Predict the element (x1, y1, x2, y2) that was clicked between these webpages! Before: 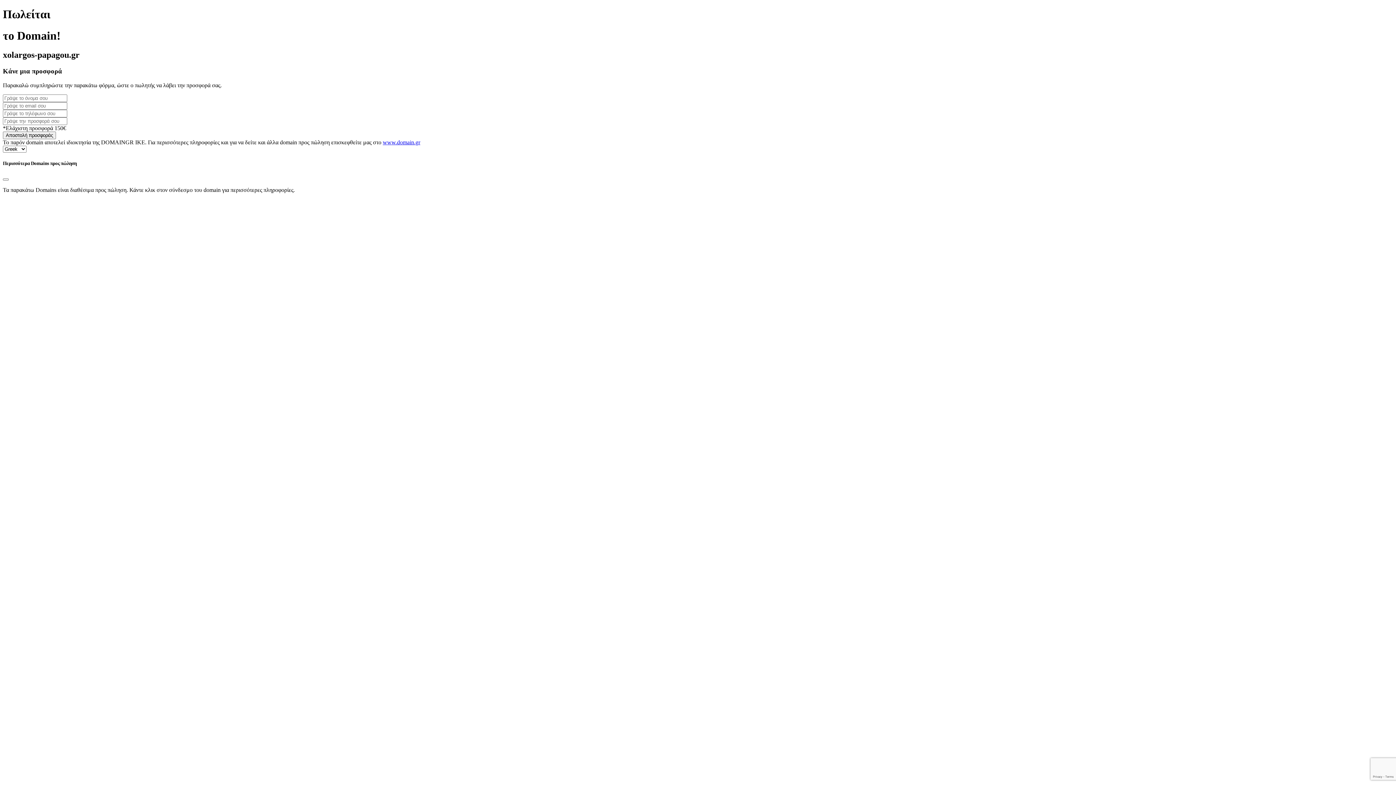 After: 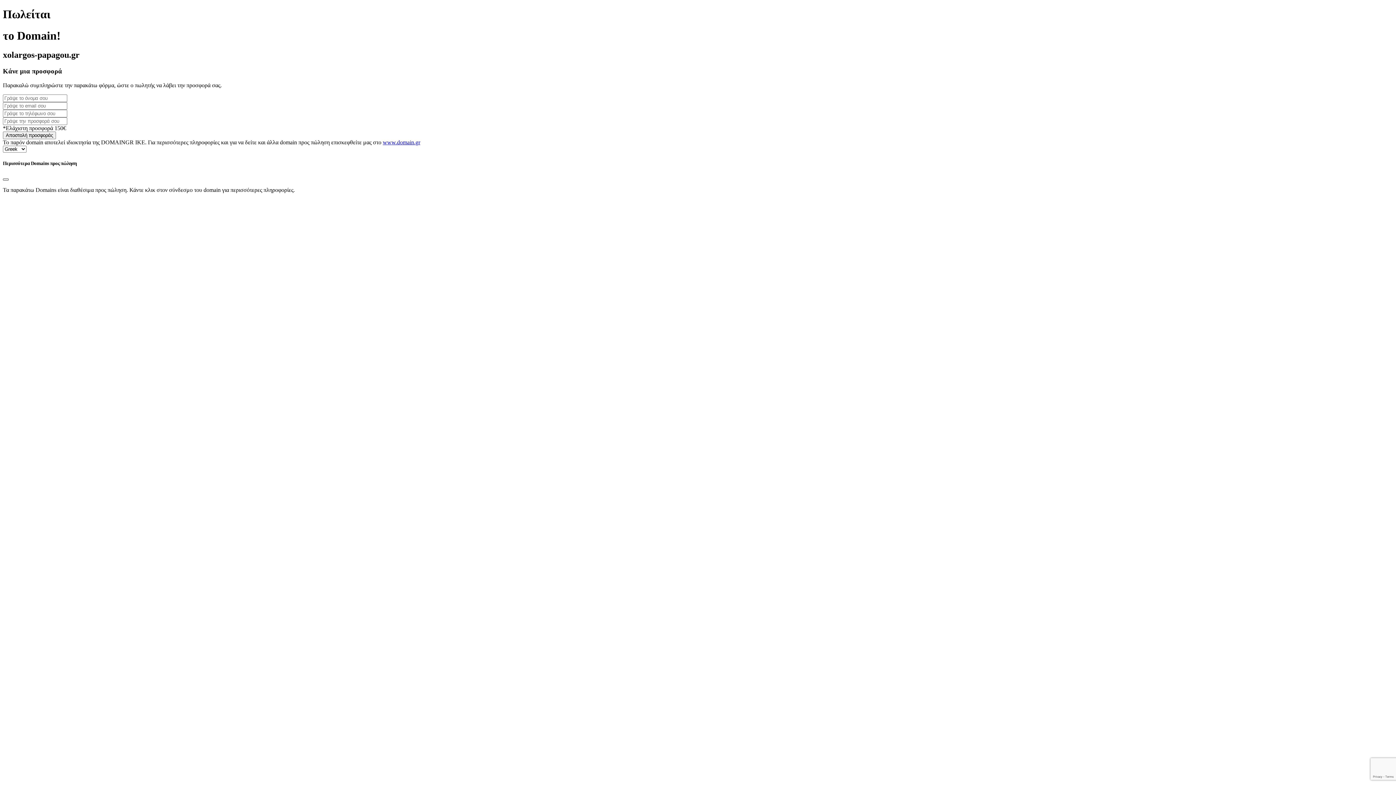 Action: label: Close bbox: (2, 178, 8, 180)